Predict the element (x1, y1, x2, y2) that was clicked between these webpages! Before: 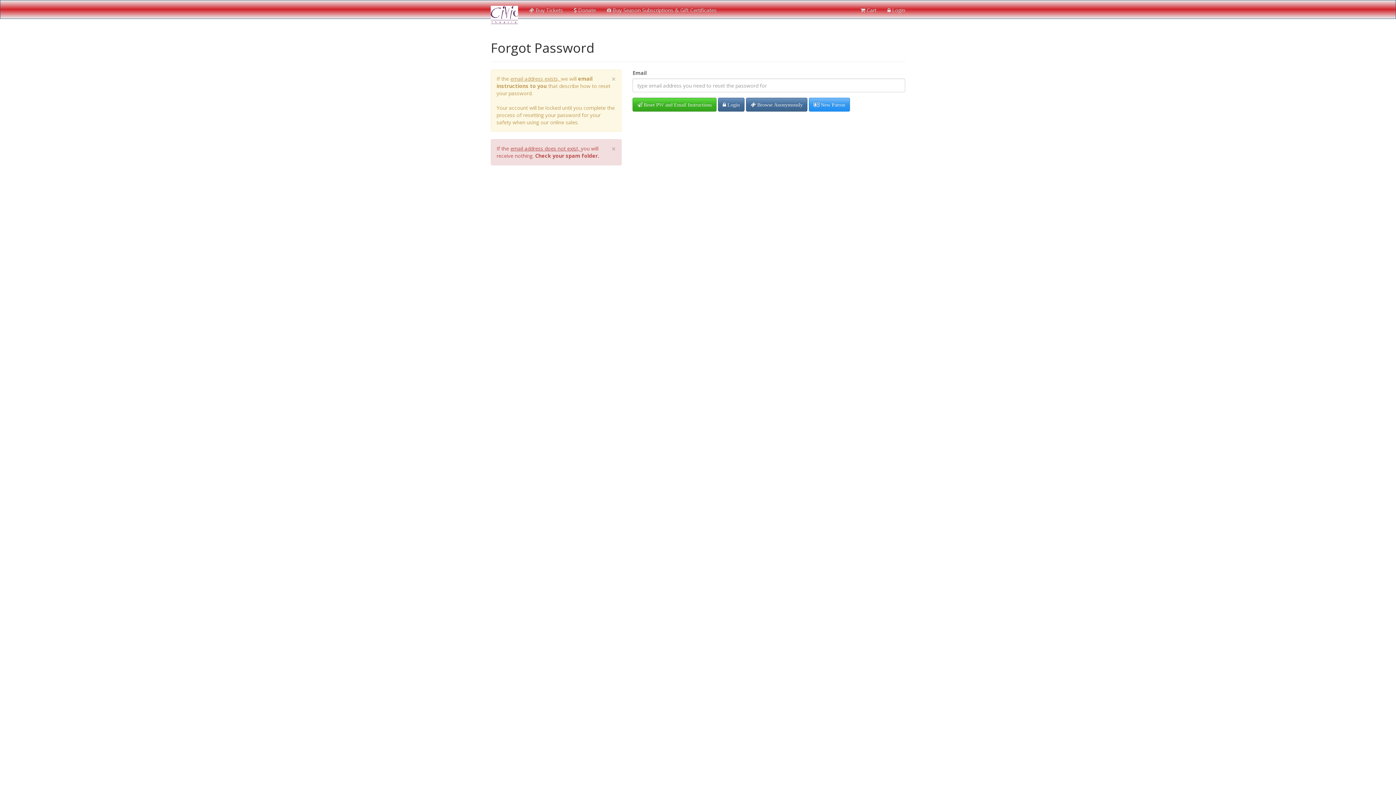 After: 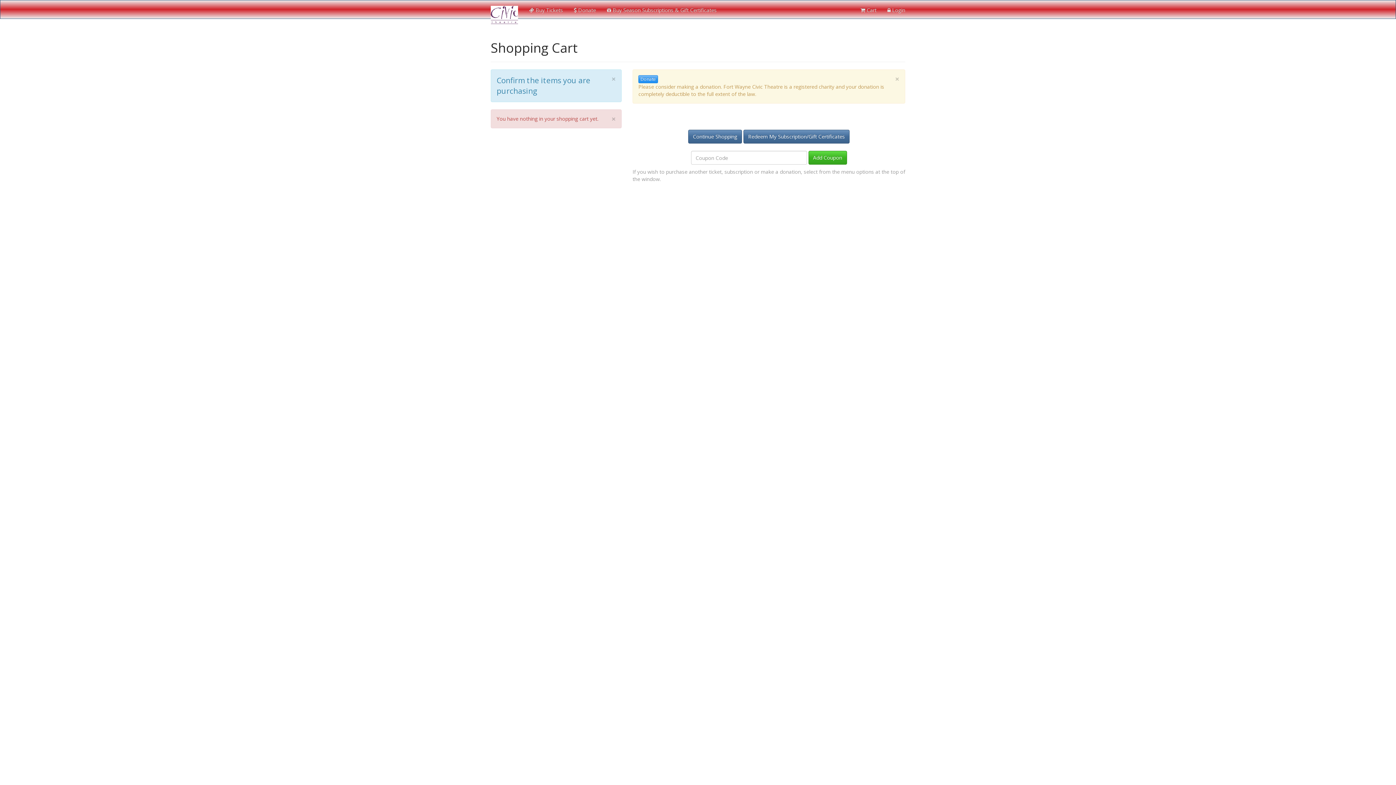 Action: label:  Cart bbox: (855, 0, 882, 18)